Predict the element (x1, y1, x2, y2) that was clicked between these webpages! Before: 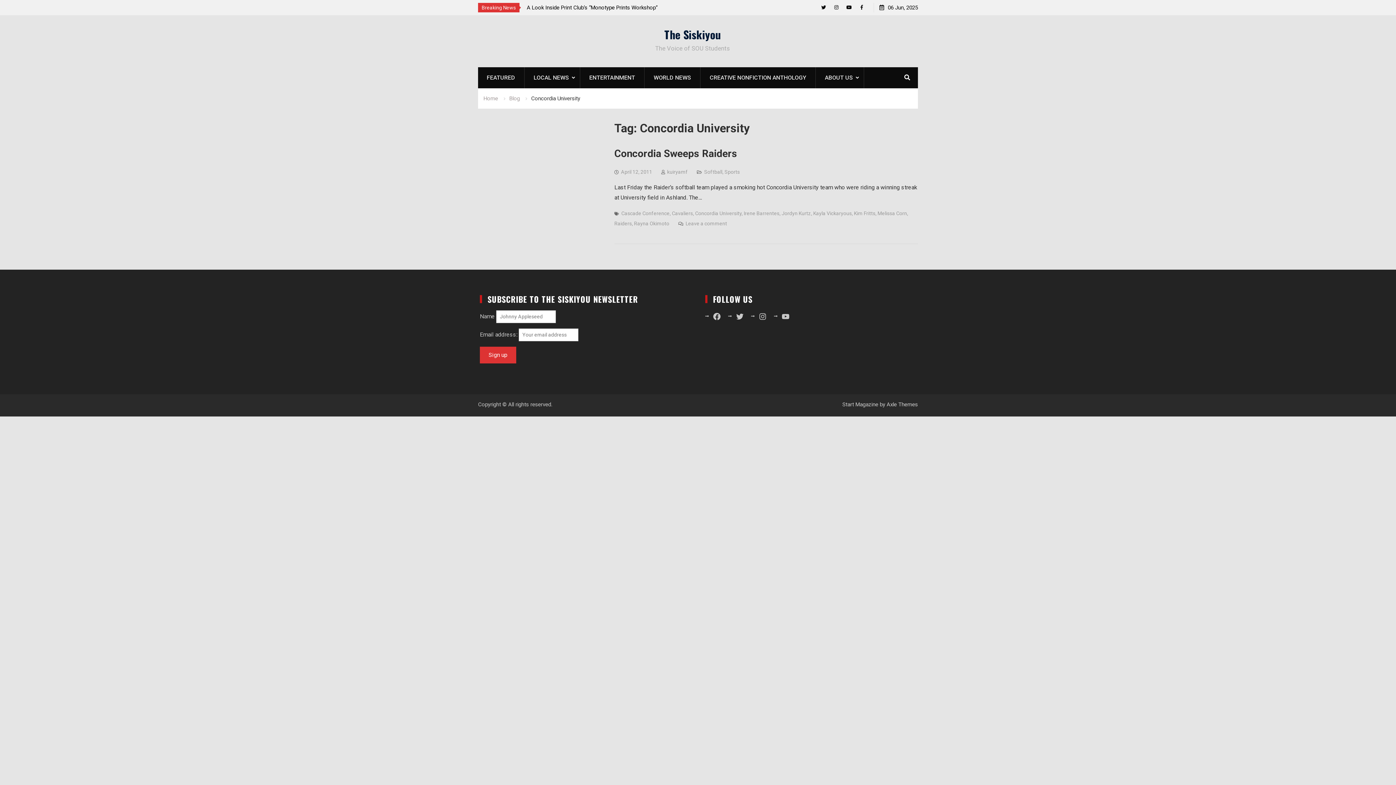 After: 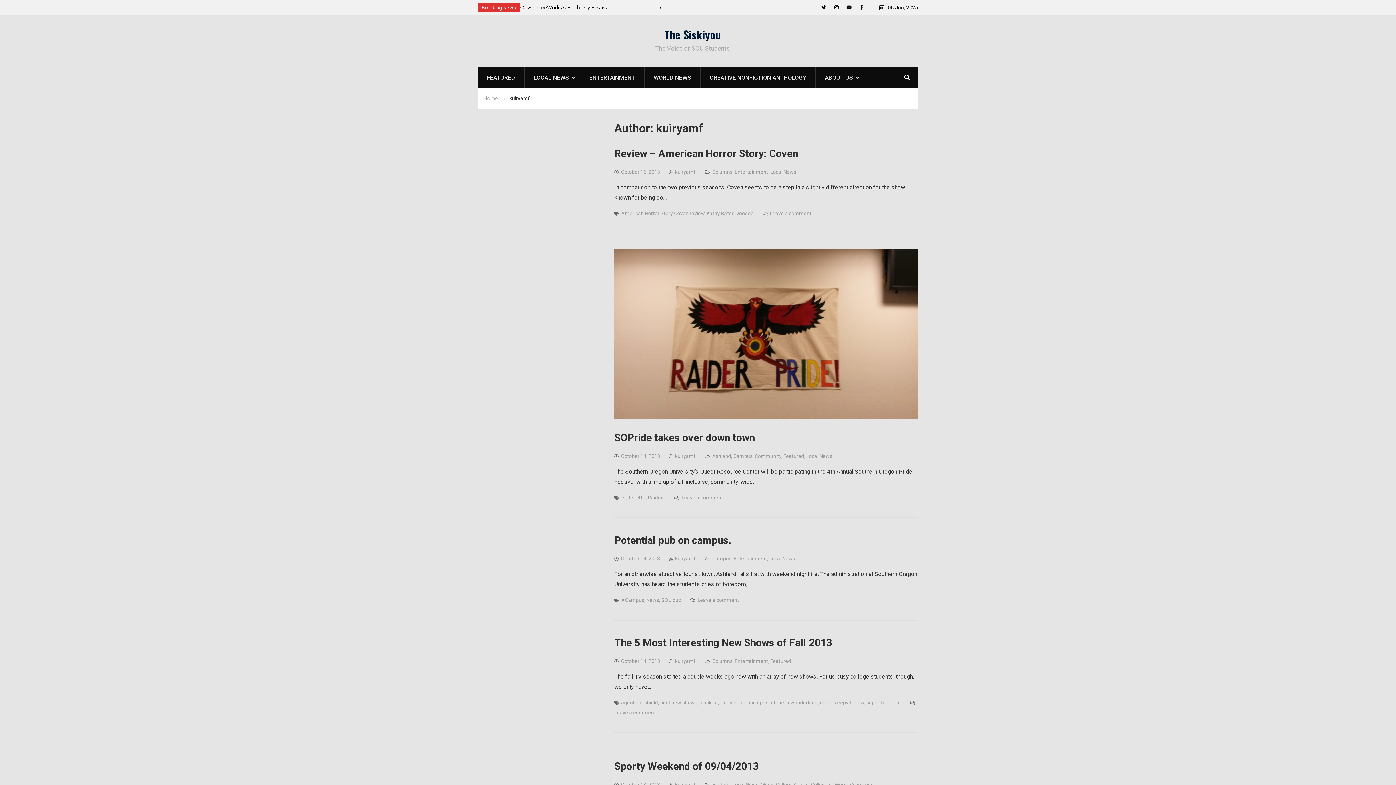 Action: bbox: (667, 169, 688, 174) label: kuiryamf